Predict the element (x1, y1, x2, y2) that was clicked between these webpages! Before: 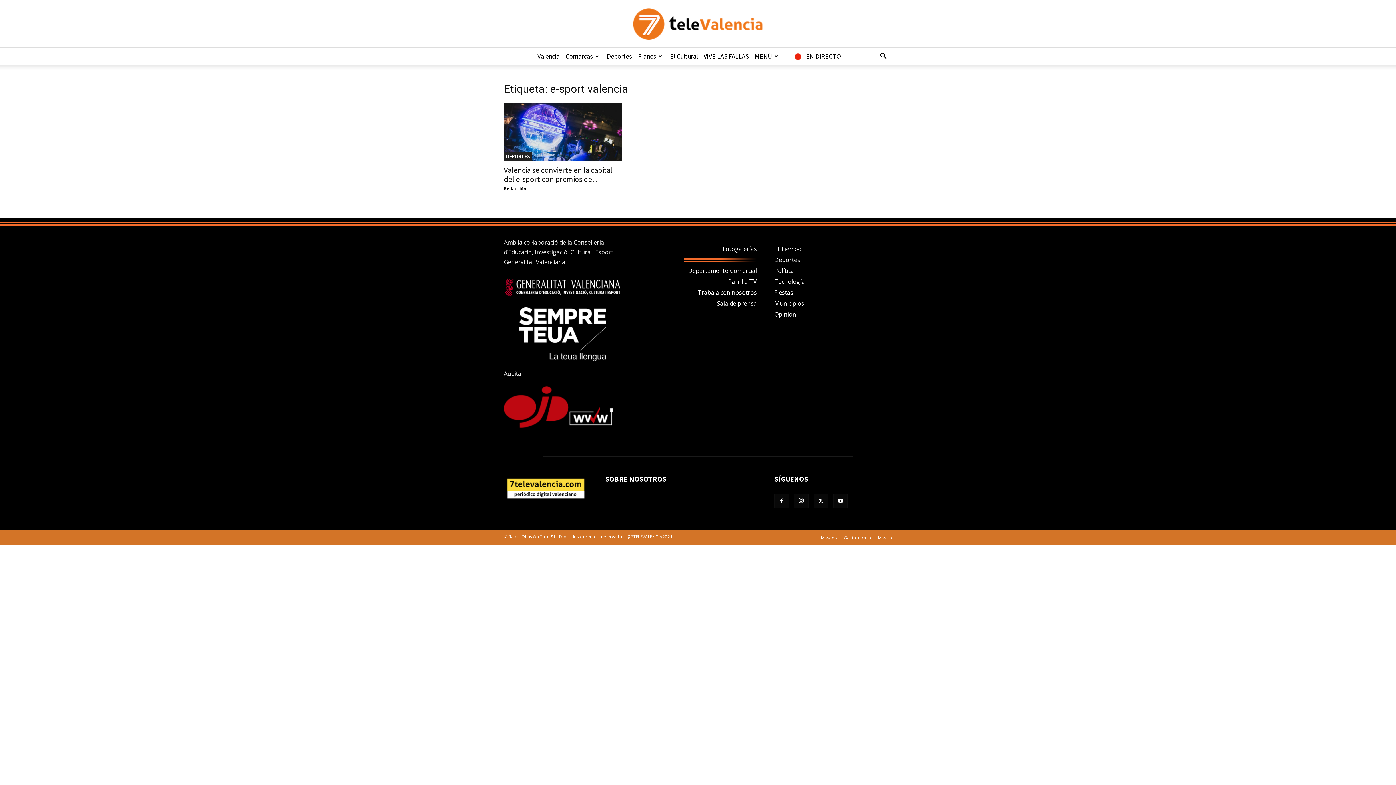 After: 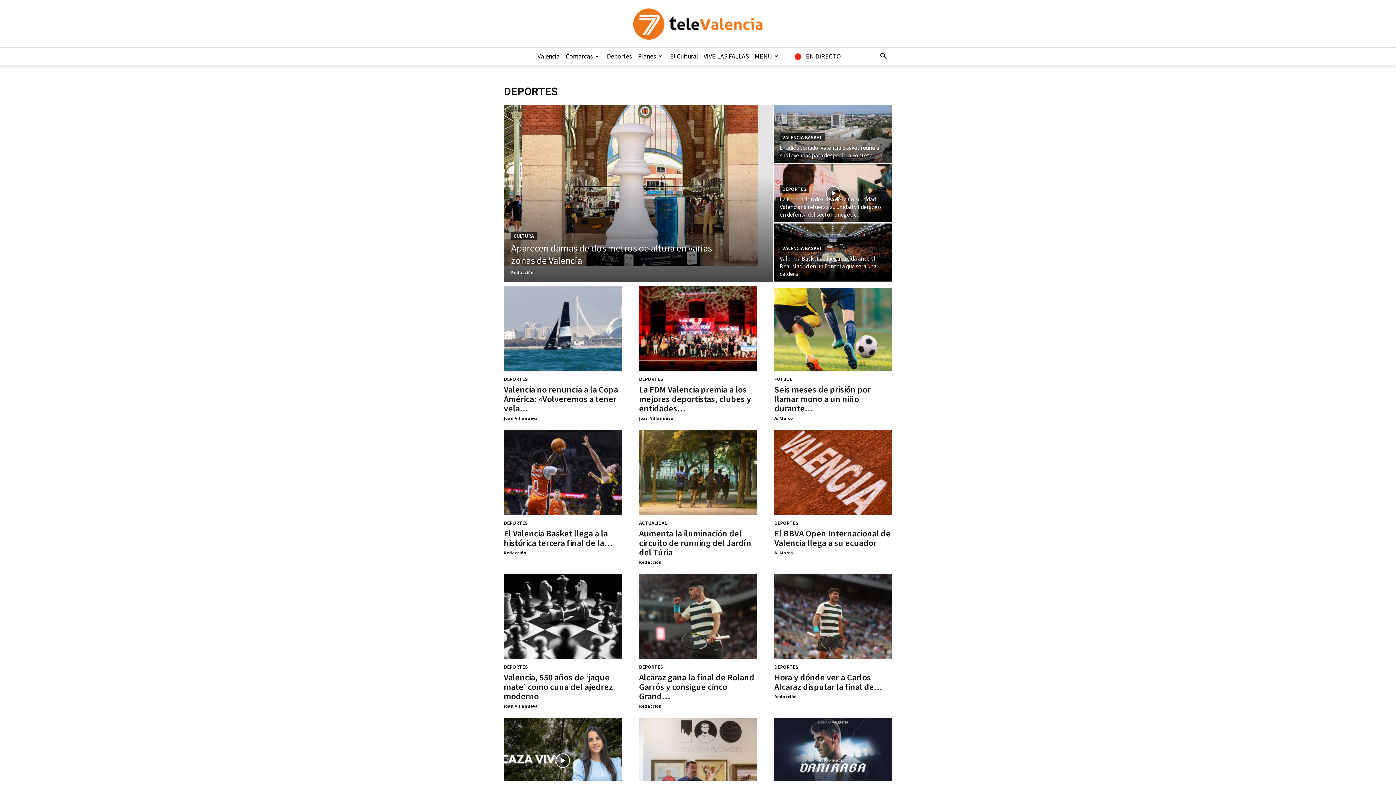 Action: bbox: (504, 152, 532, 160) label: DEPORTES